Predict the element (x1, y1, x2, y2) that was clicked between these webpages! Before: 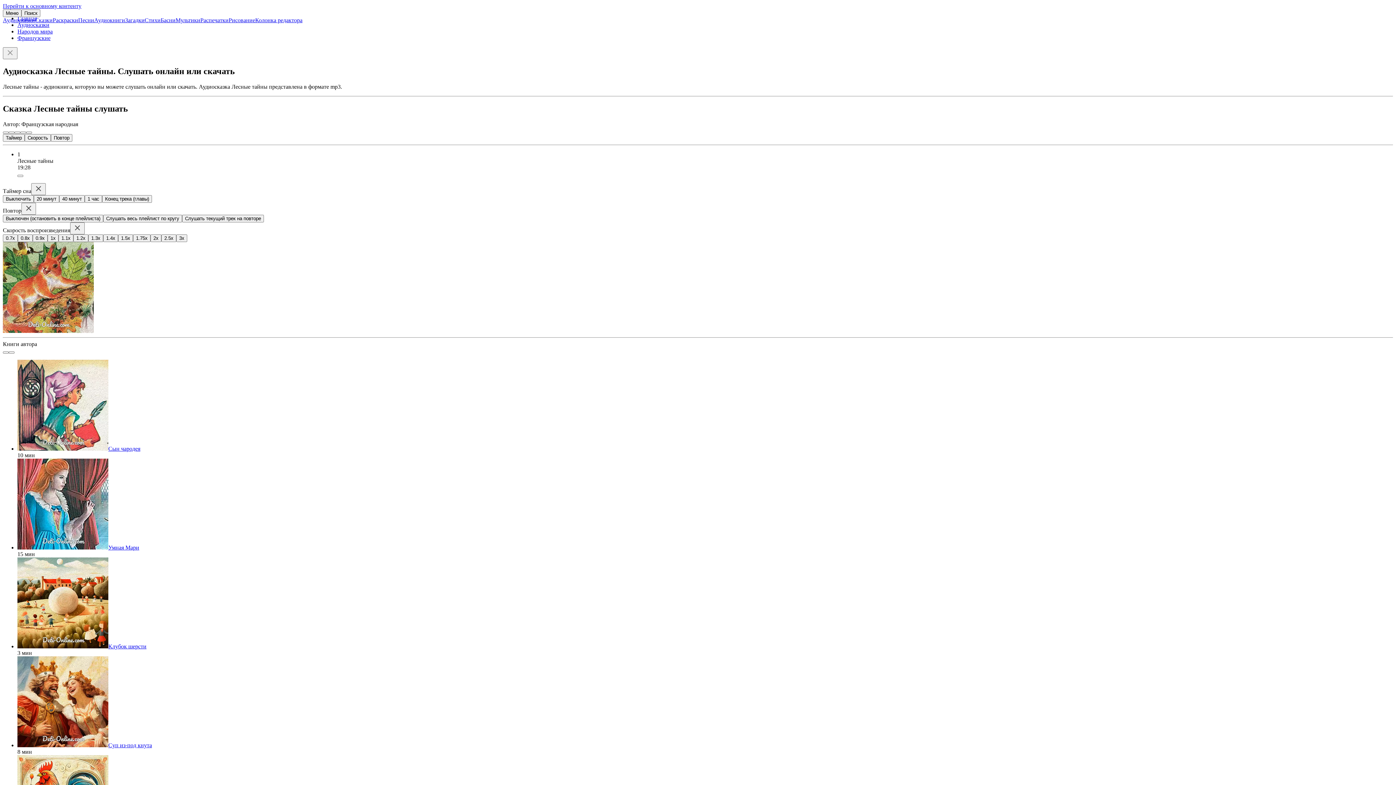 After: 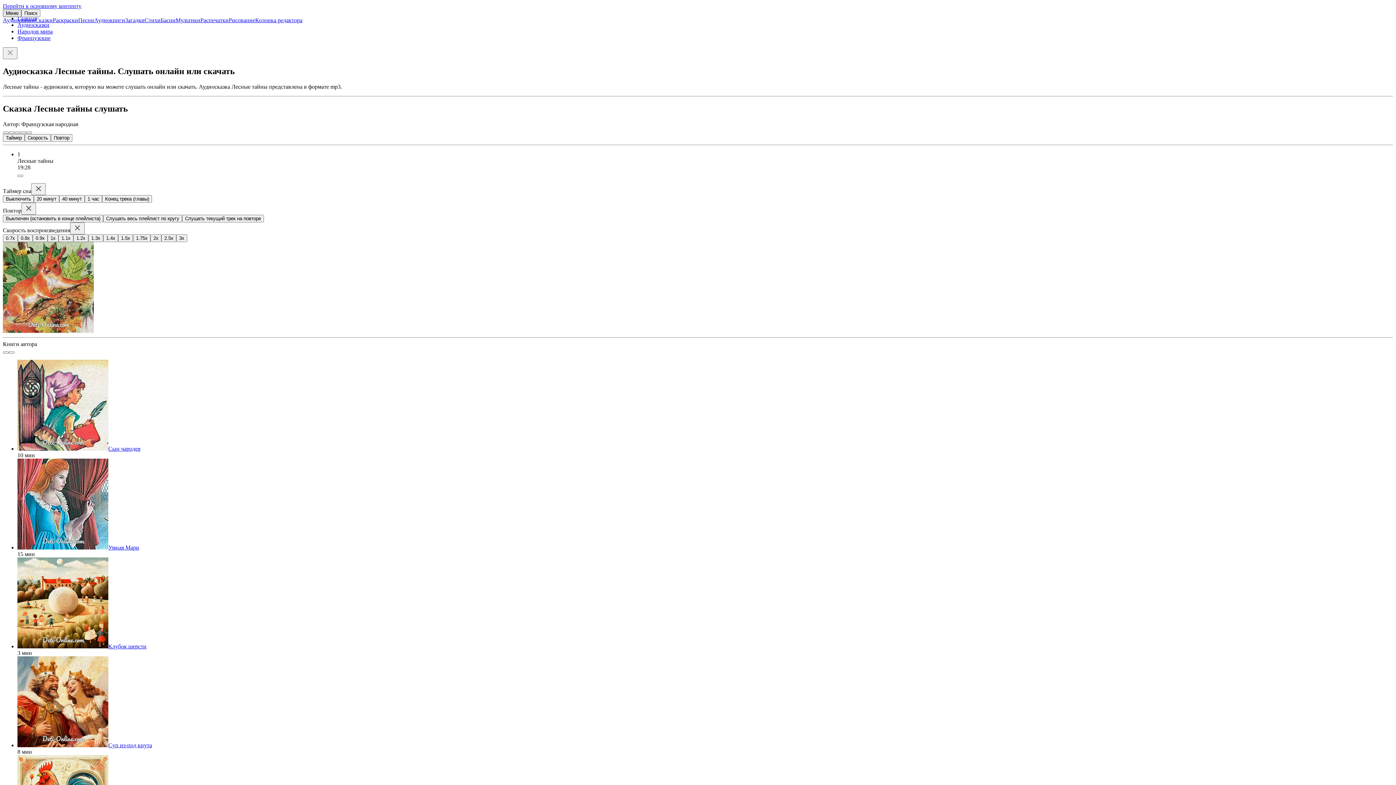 Action: label: Меню bbox: (2, 9, 21, 17)